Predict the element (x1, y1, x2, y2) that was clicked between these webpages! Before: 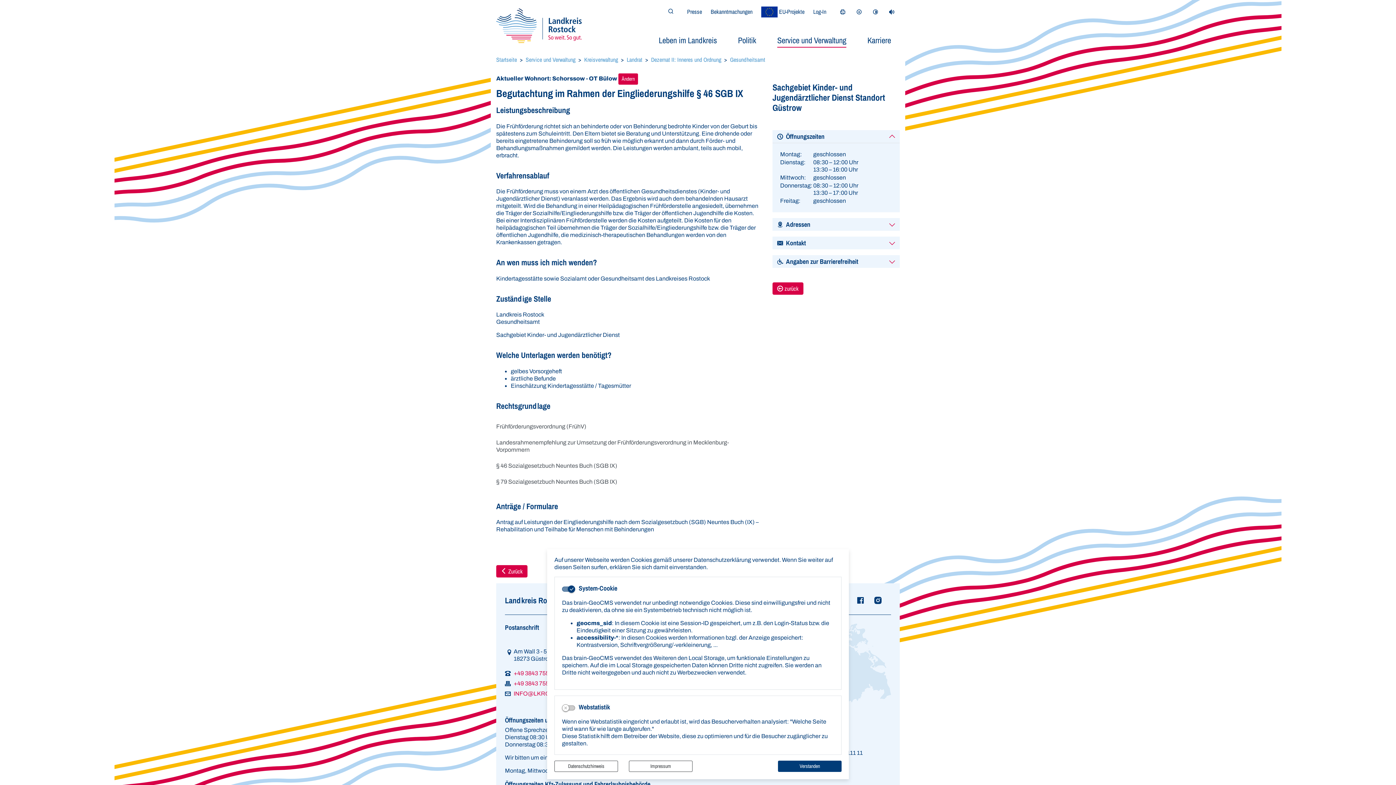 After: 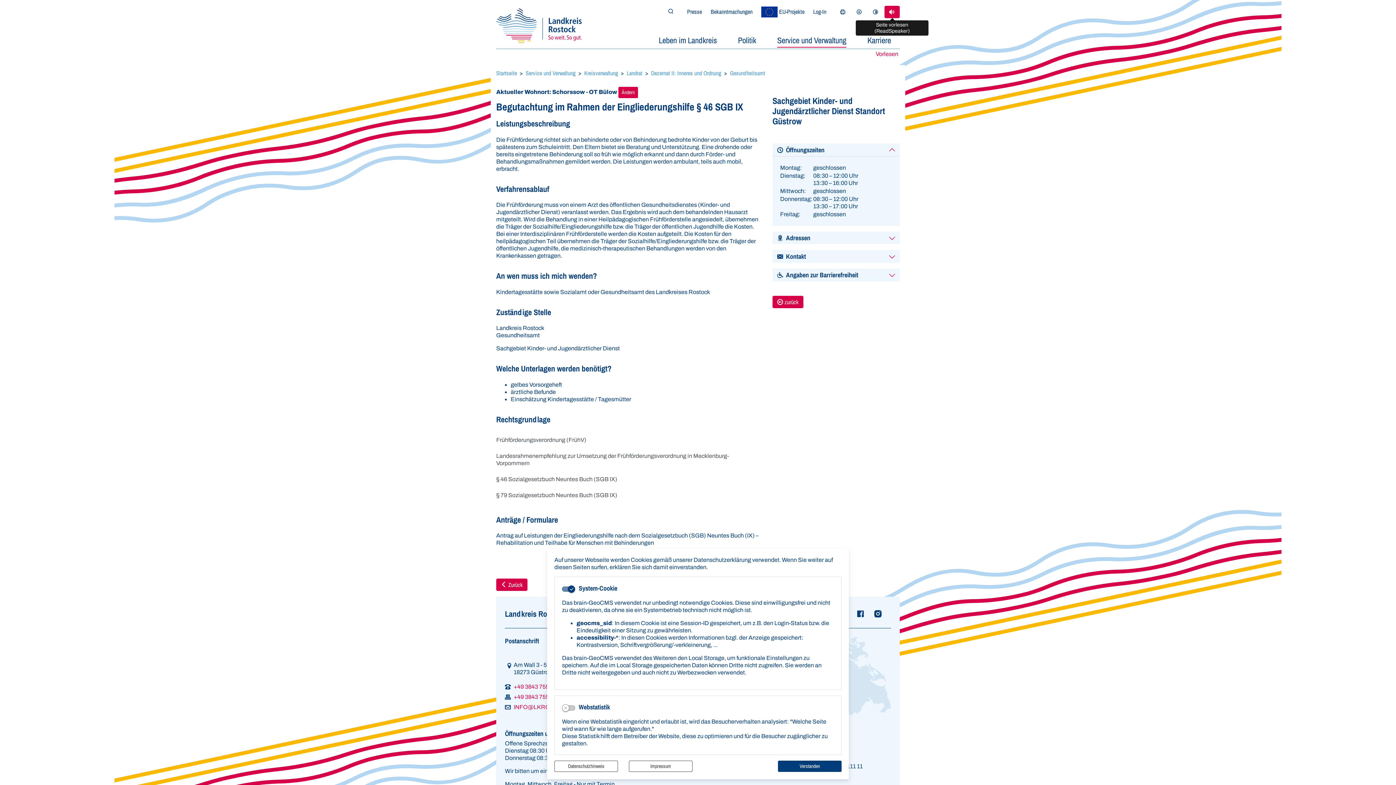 Action: label: Seite vorlesen (ReadSpeaker) bbox: (884, 5, 900, 18)